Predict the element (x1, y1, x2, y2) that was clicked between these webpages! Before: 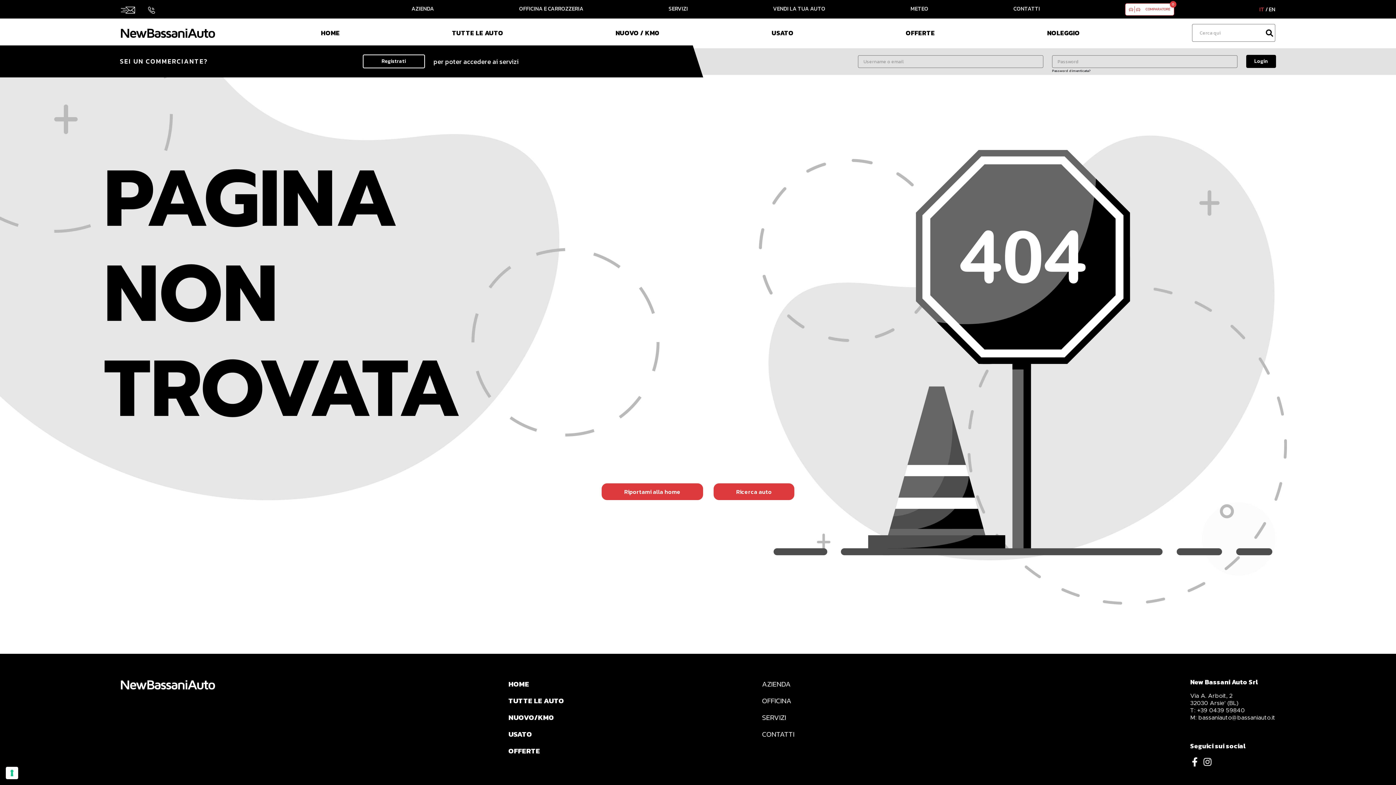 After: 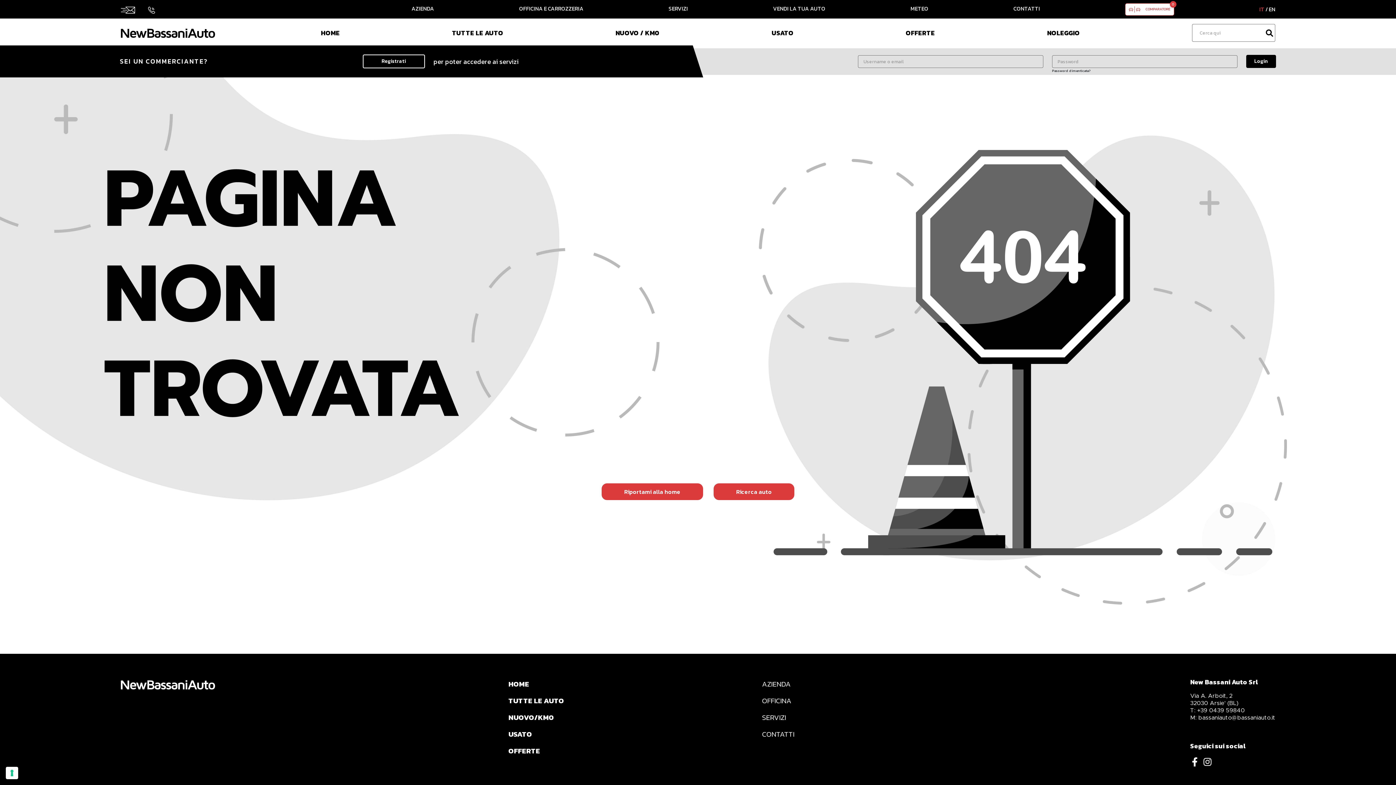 Action: bbox: (1190, 756, 1199, 766)